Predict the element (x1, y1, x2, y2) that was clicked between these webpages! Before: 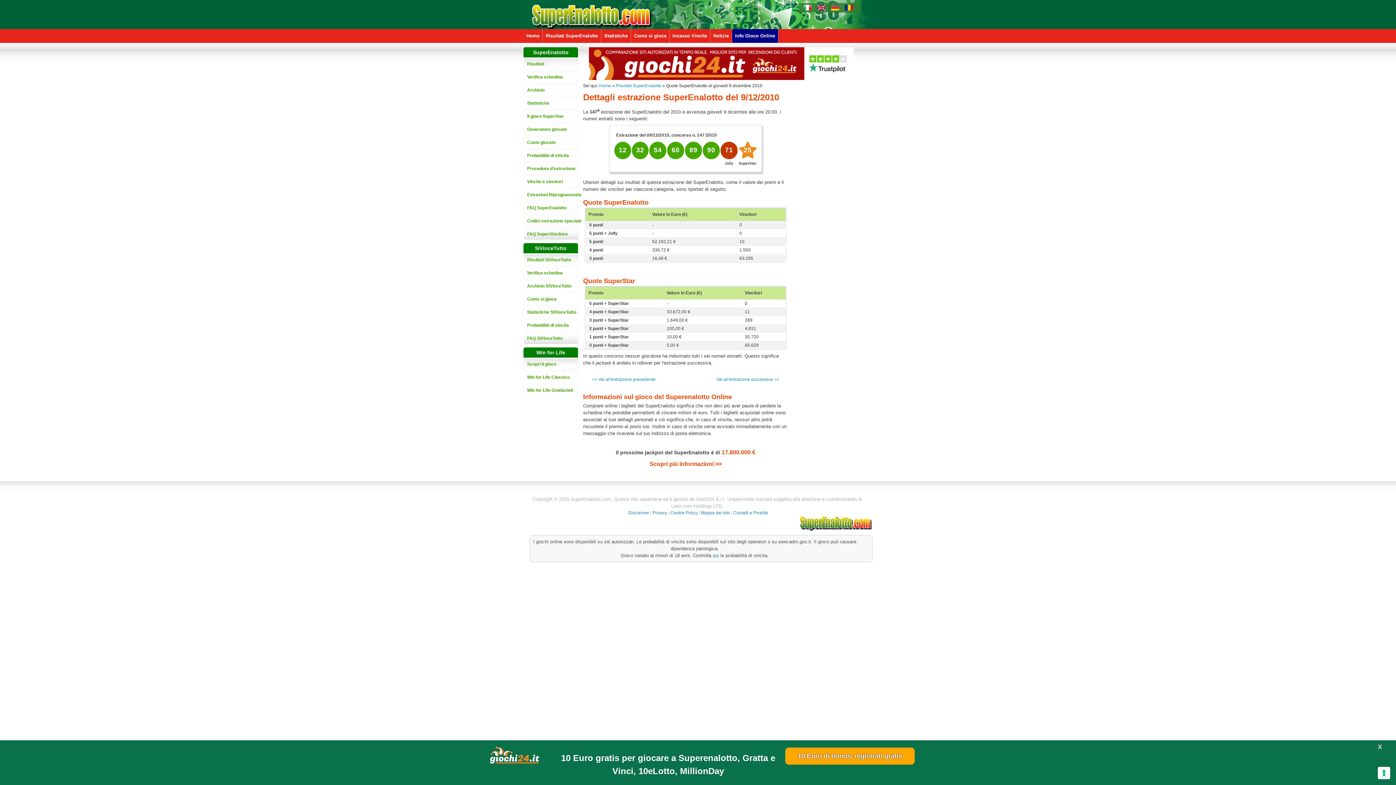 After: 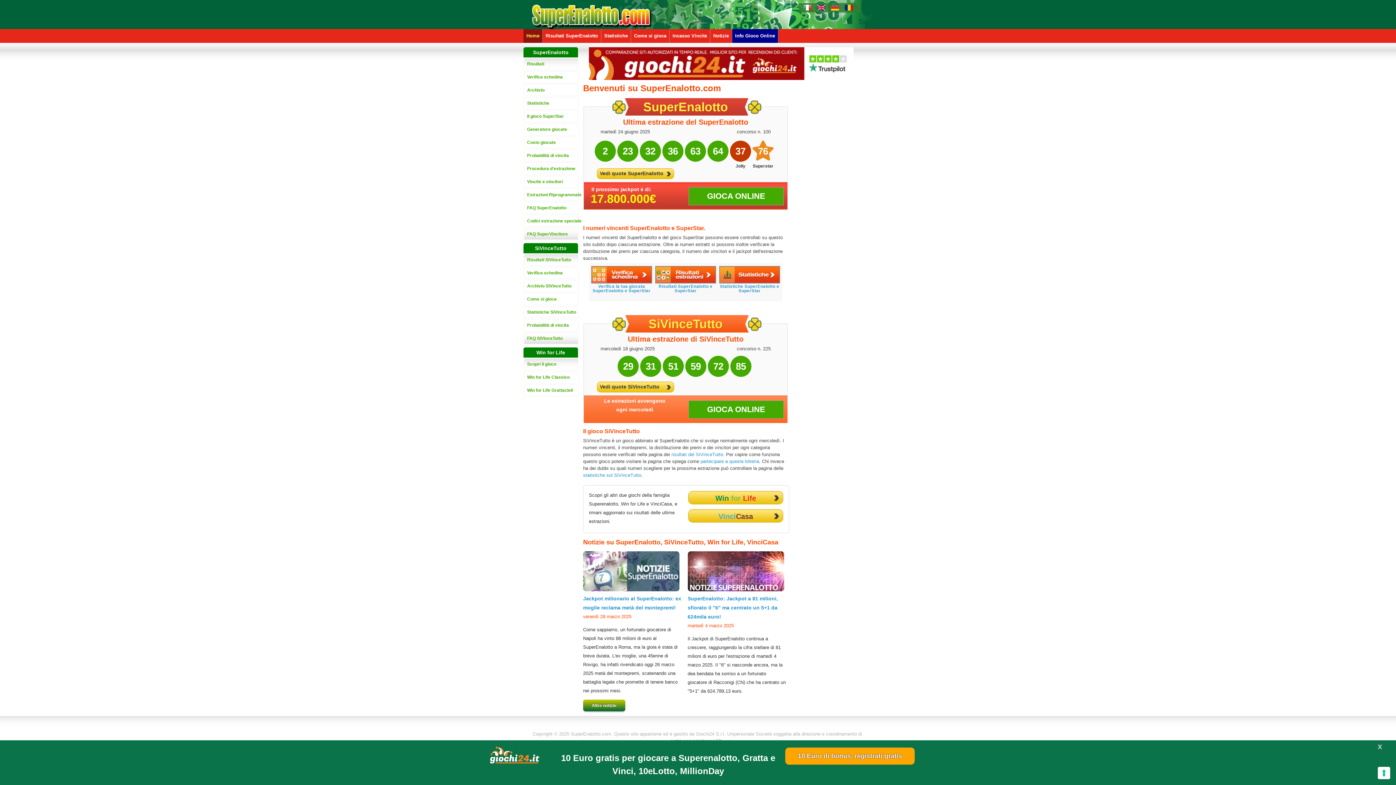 Action: bbox: (532, 4, 652, 32)